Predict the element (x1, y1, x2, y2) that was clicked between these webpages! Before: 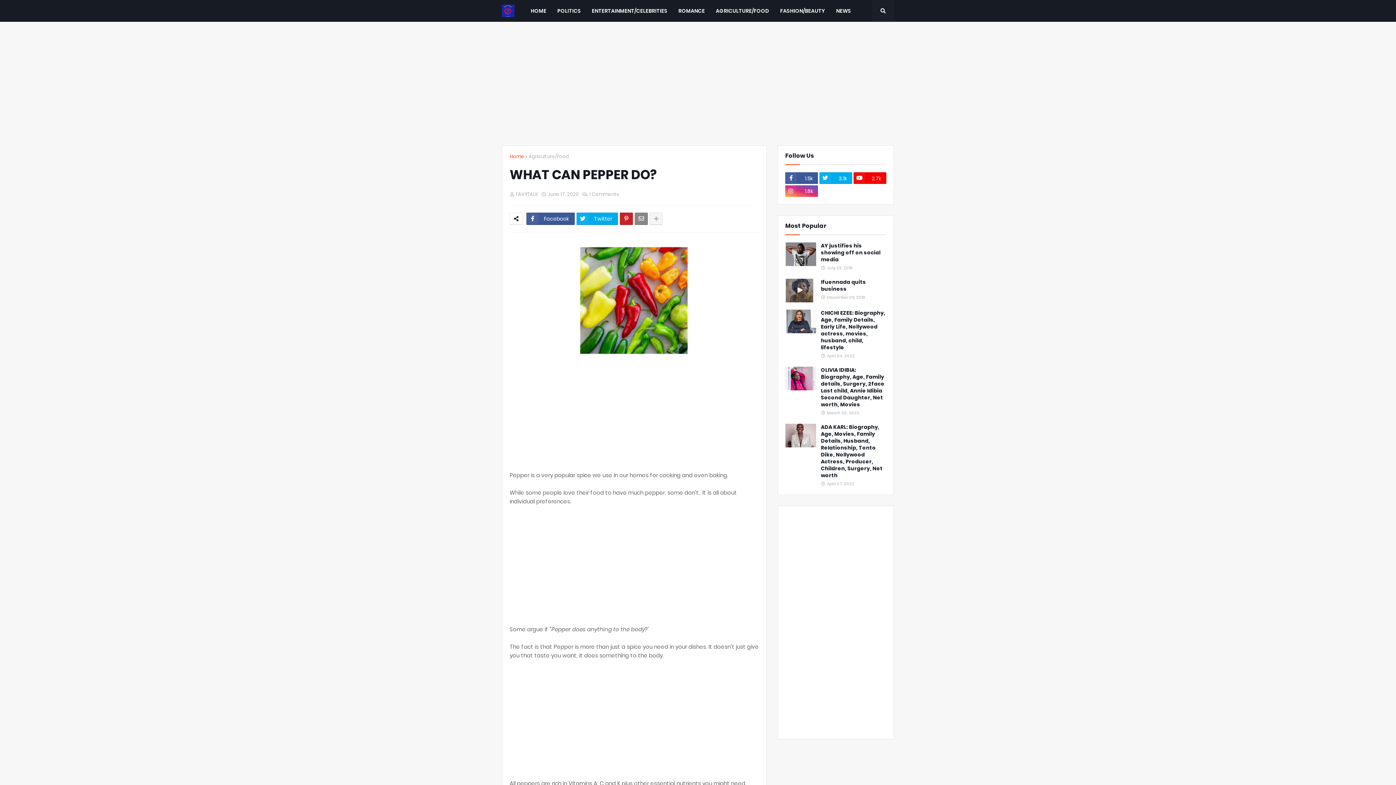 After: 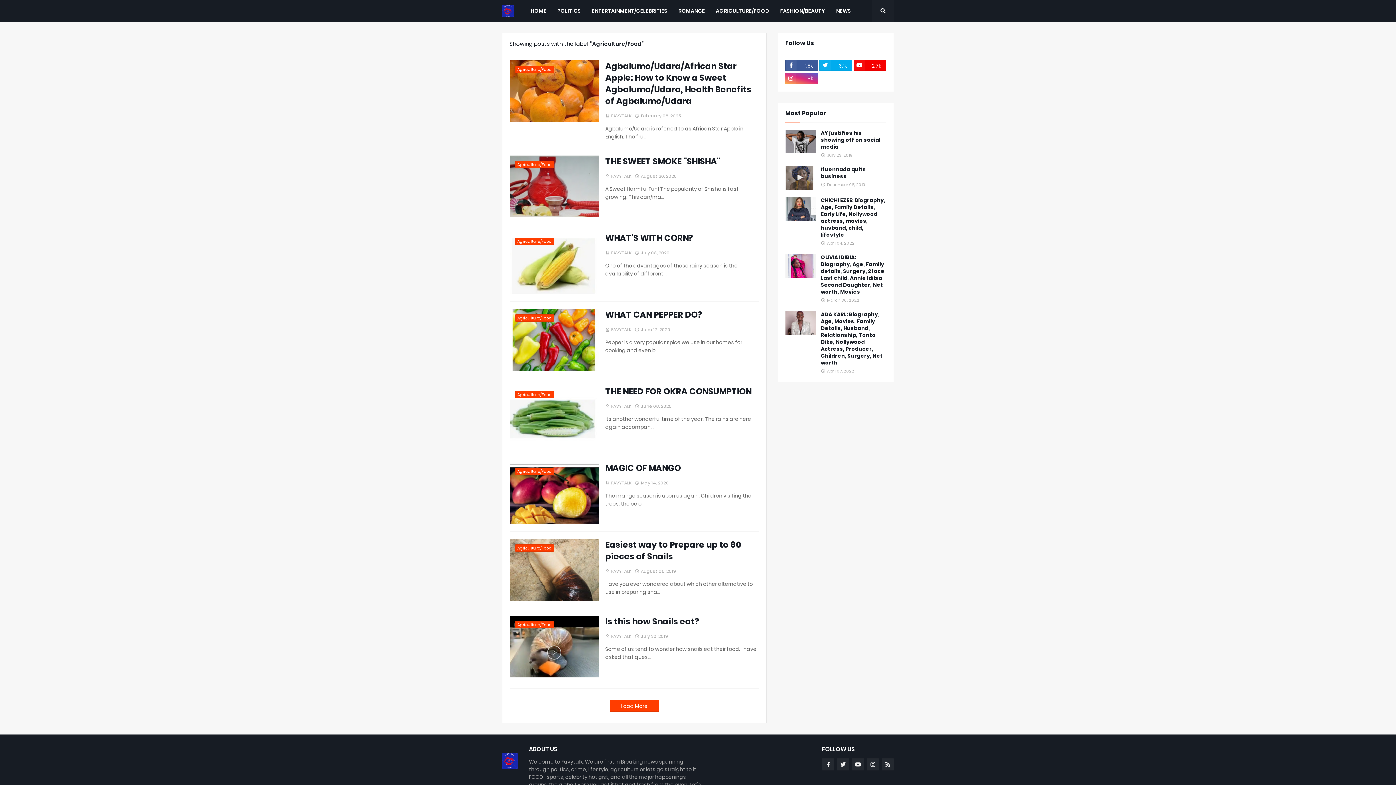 Action: label: AGRICULTURE/FOOD bbox: (710, 0, 774, 21)